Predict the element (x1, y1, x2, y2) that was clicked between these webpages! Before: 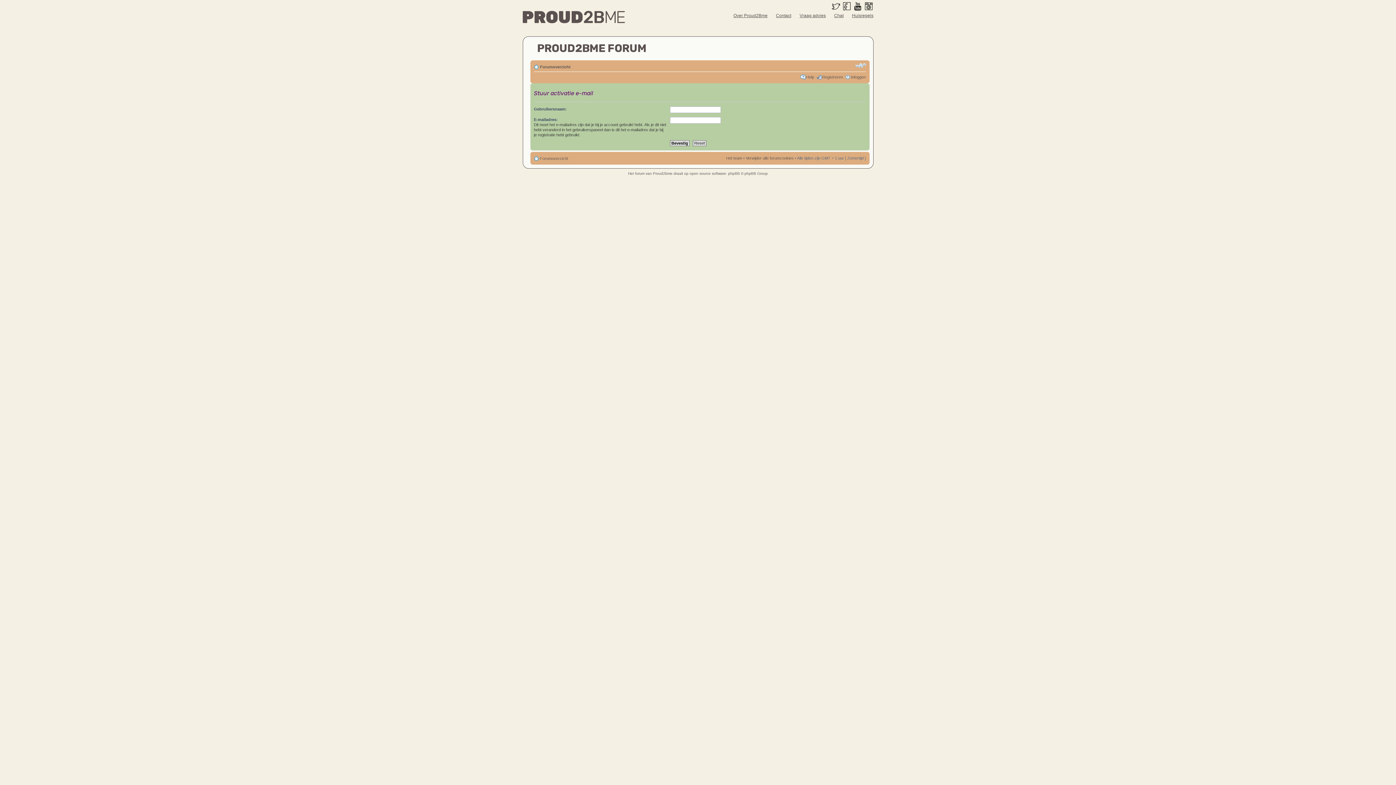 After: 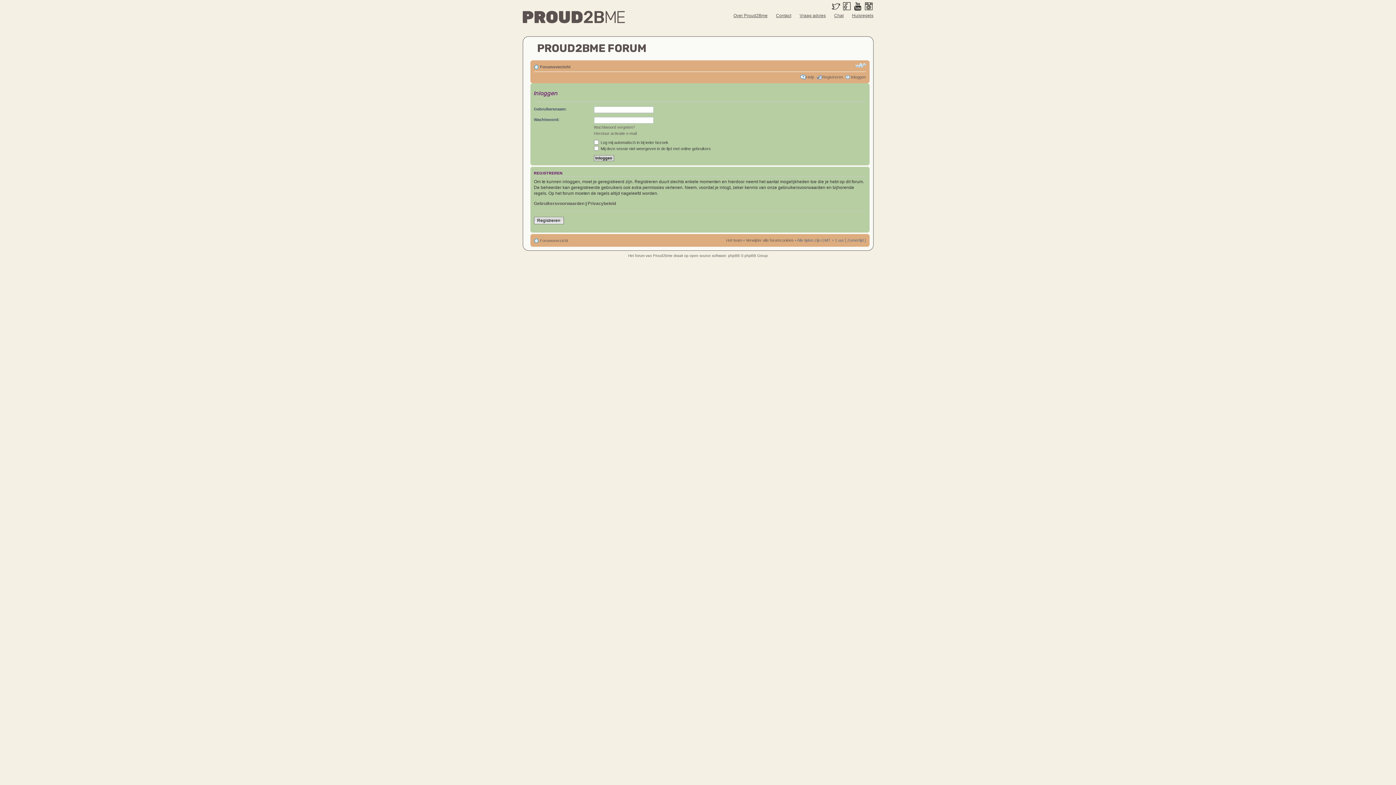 Action: bbox: (851, 74, 866, 79) label: Inloggen